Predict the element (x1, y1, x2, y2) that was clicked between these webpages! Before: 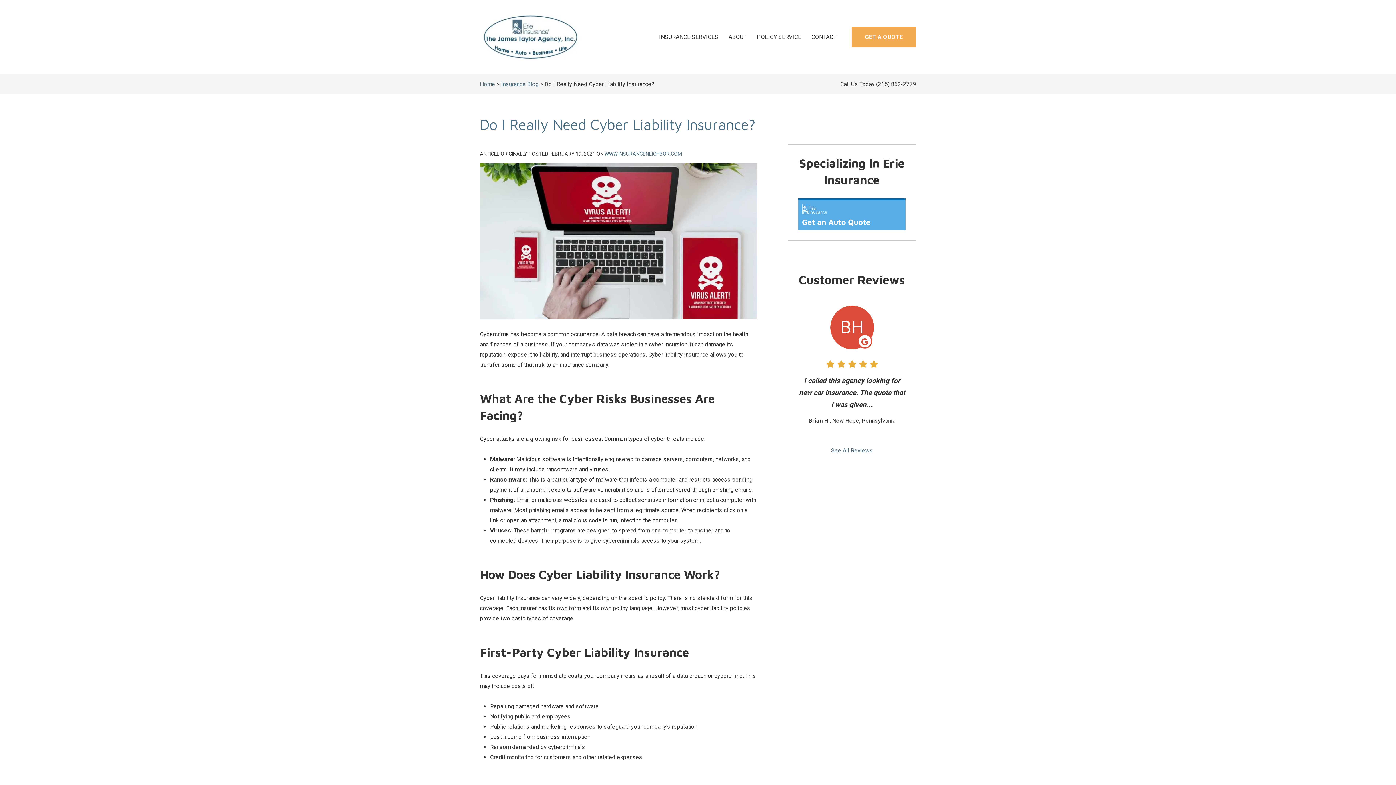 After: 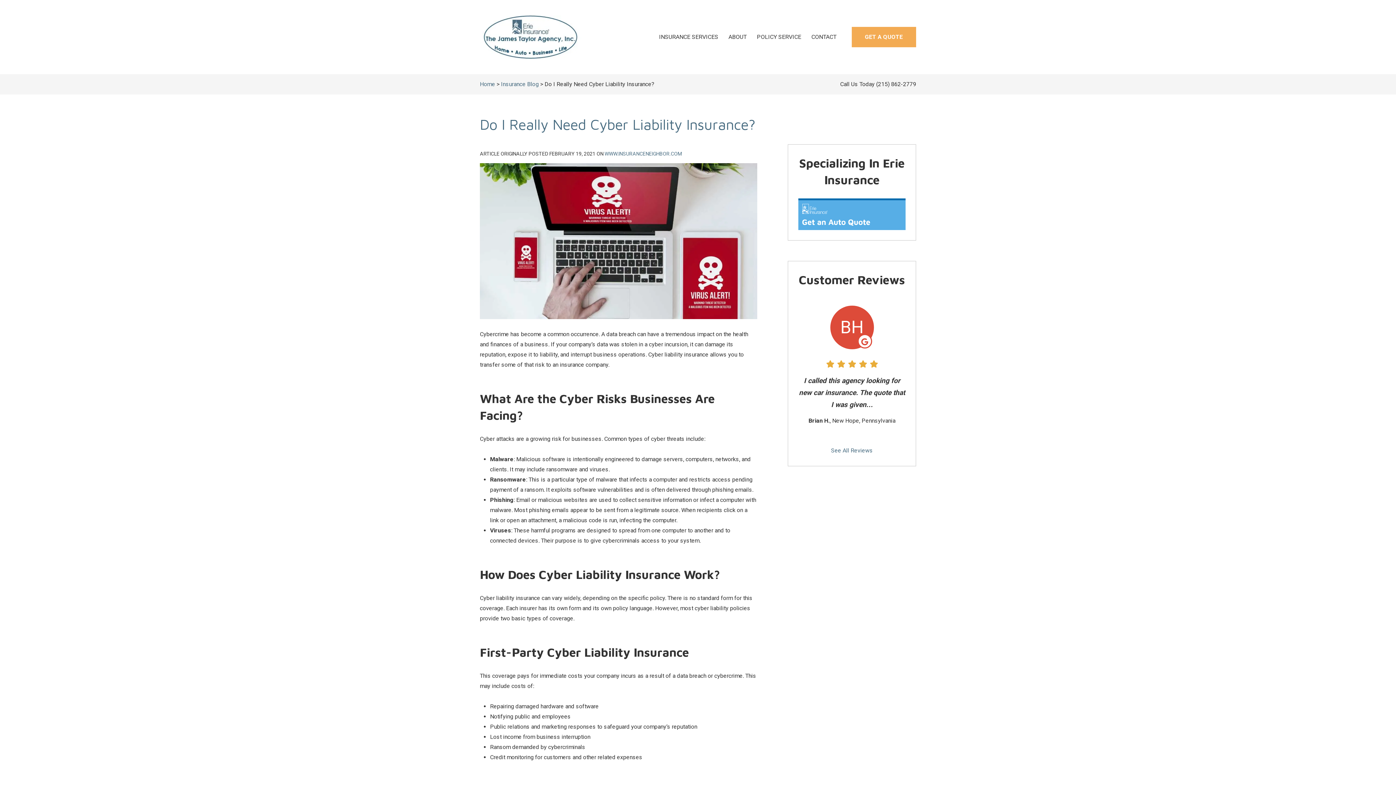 Action: bbox: (876, 80, 916, 87) label: (215) 862-2779